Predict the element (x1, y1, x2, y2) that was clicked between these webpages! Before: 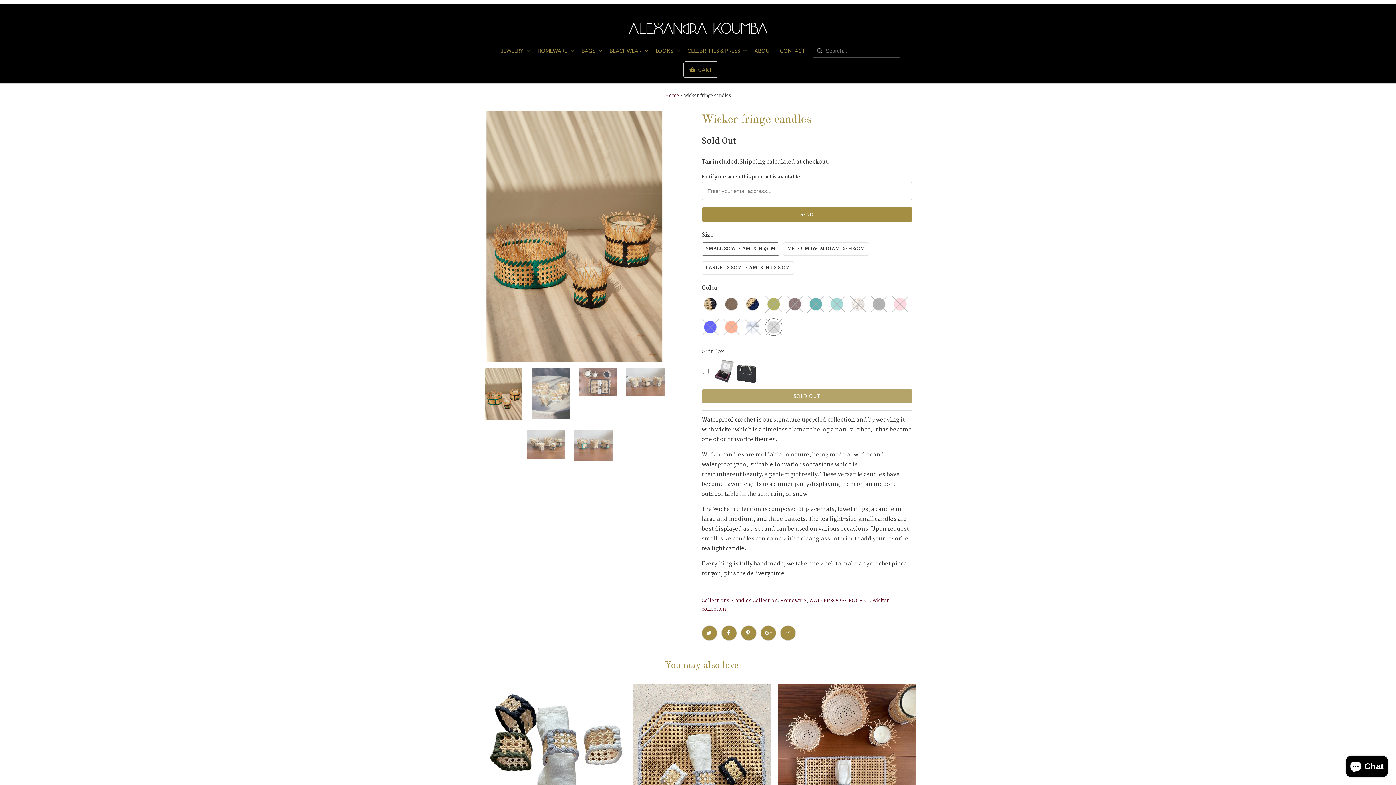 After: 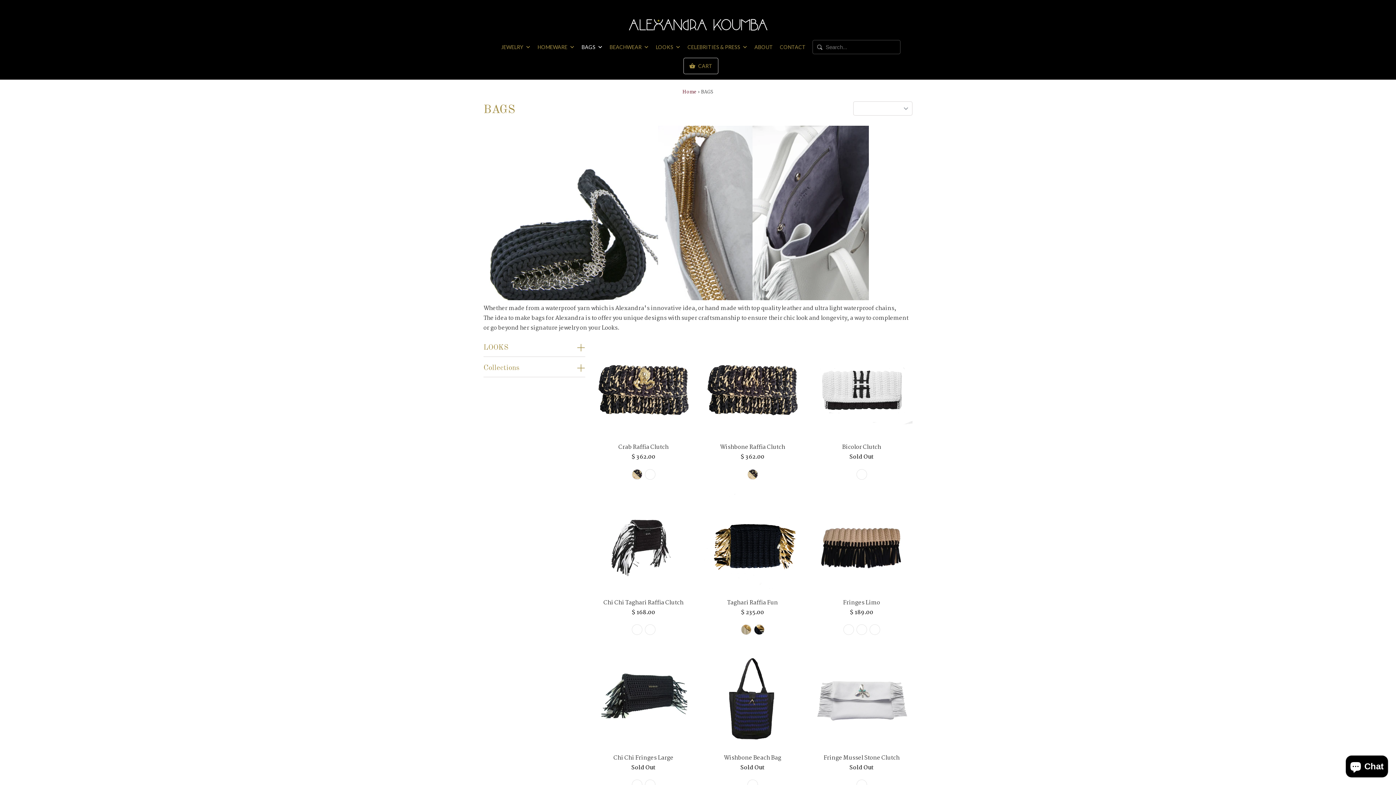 Action: label: BAGS  bbox: (581, 46, 602, 58)